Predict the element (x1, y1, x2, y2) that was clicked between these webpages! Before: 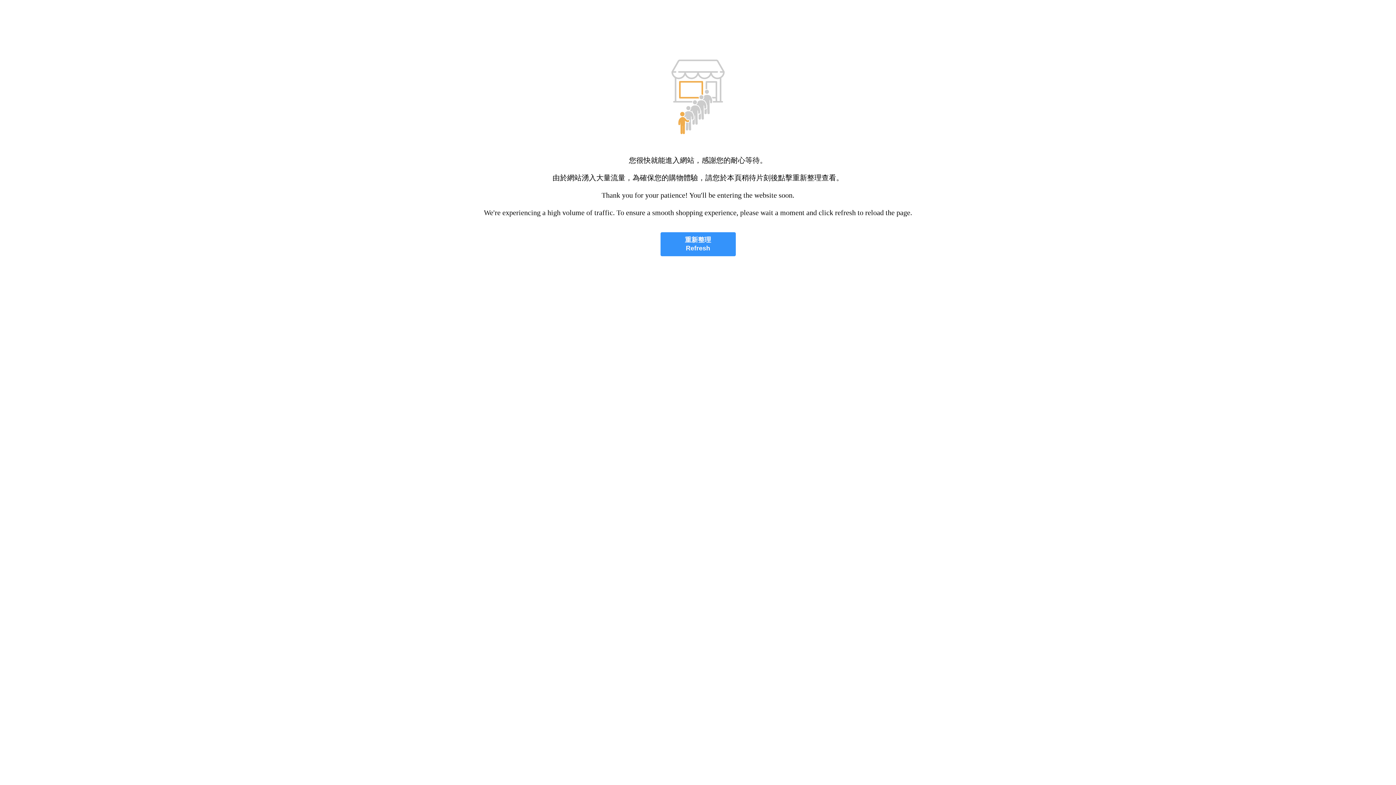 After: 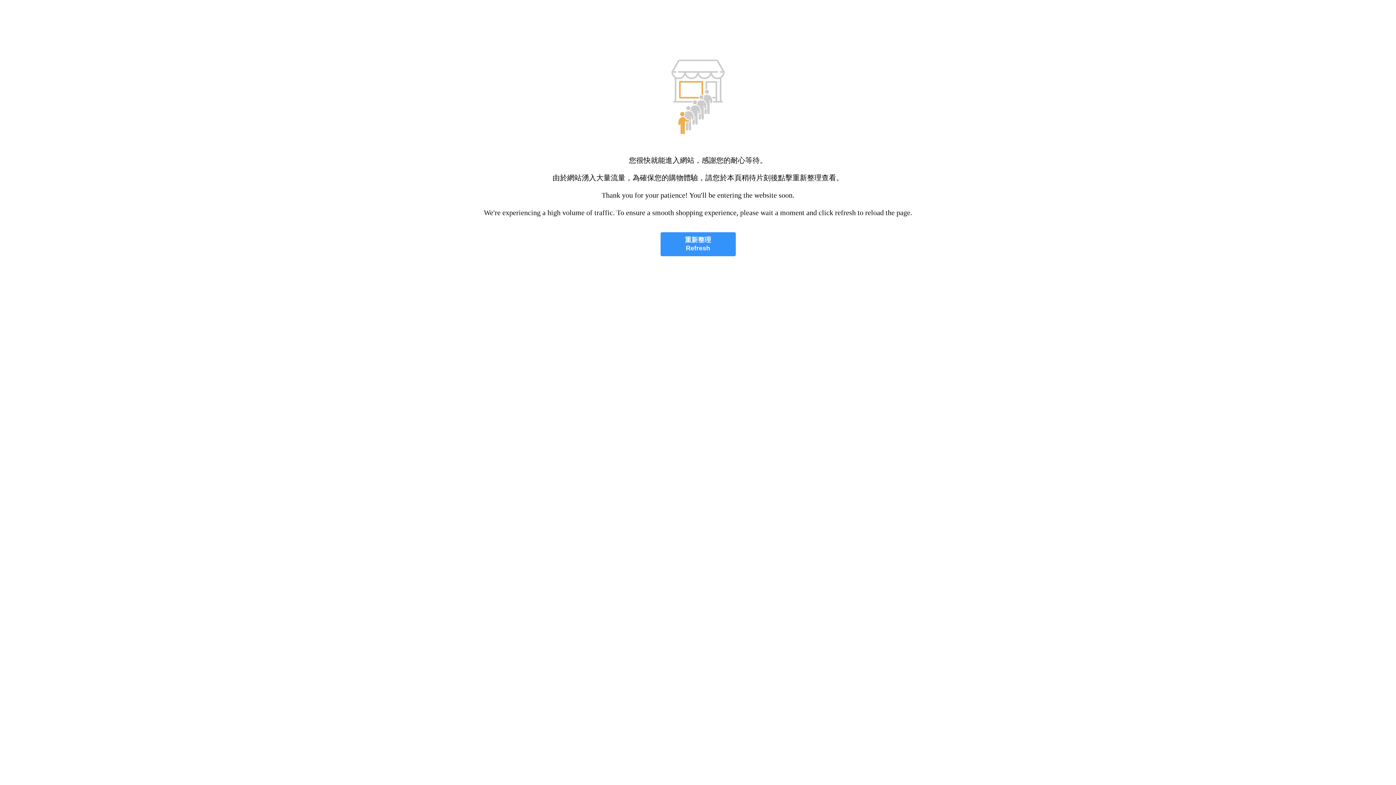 Action: label: 重新整理
Refresh bbox: (660, 232, 735, 256)